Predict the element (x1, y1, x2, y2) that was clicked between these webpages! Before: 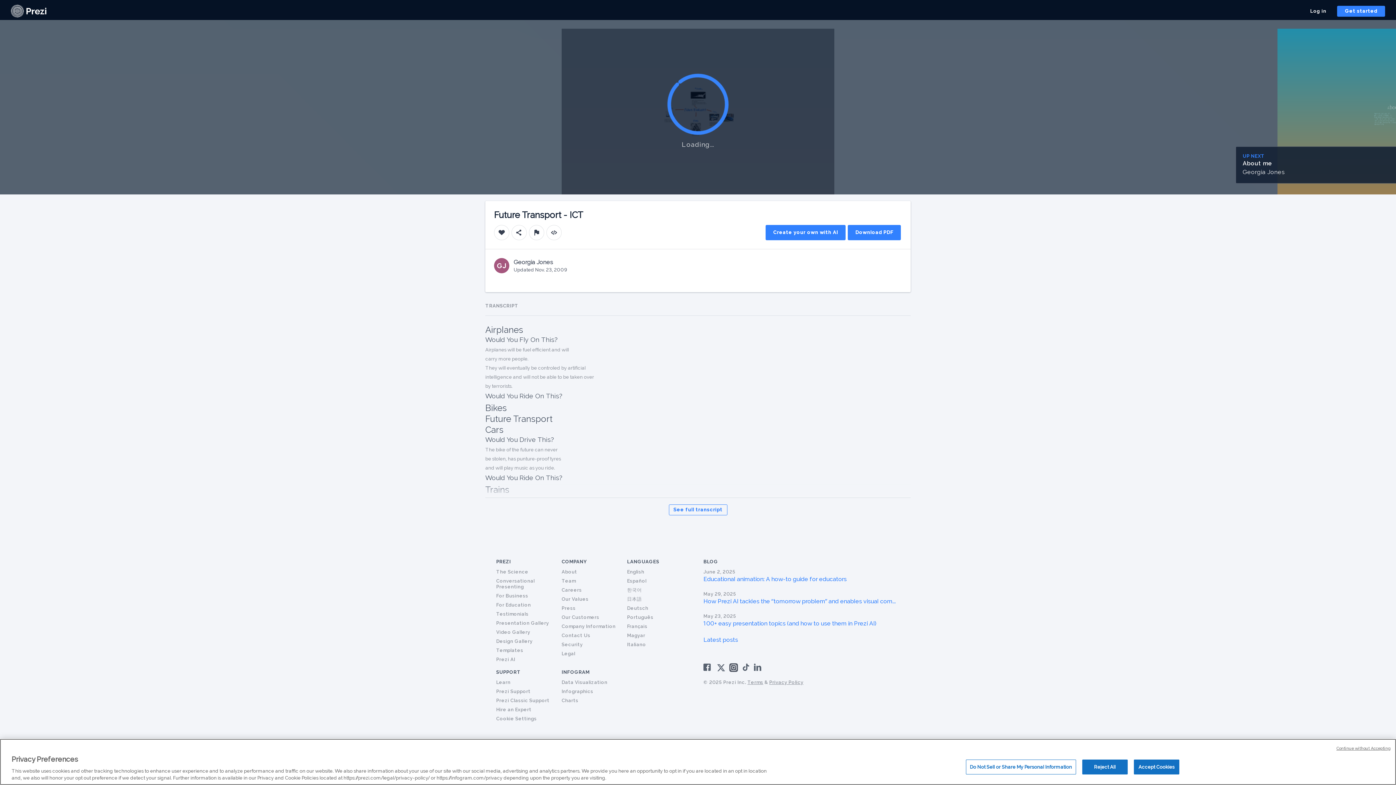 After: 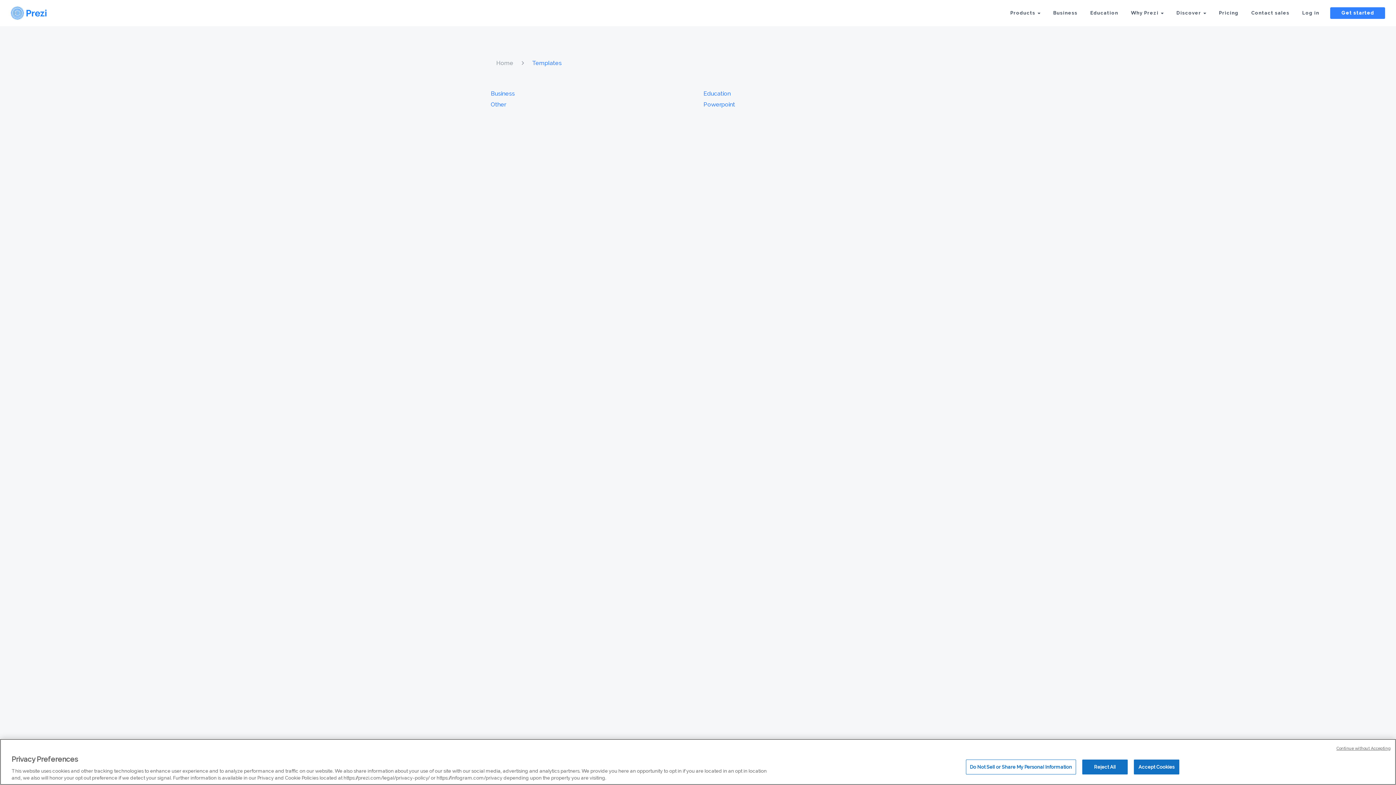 Action: bbox: (496, 647, 523, 653) label: Templates